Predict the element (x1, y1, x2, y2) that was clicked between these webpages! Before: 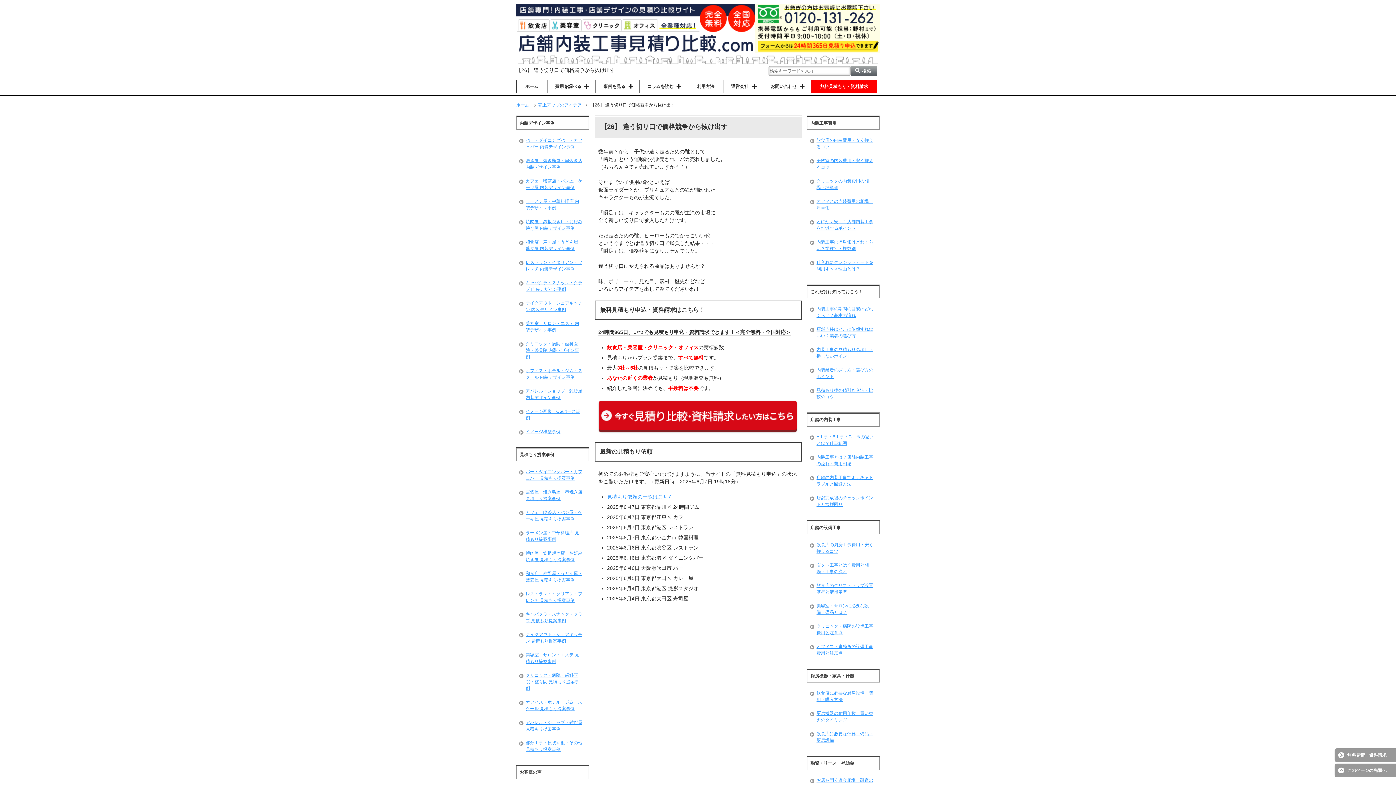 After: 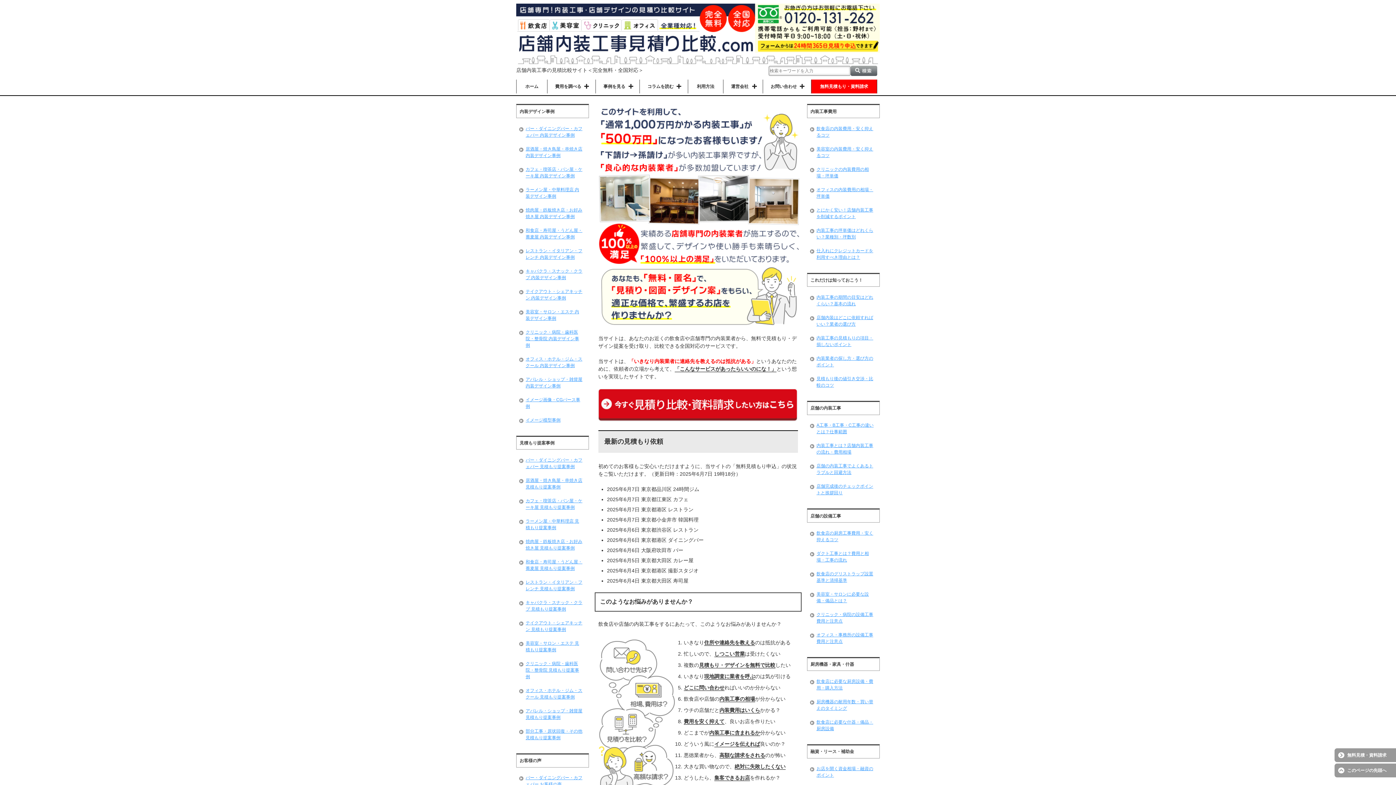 Action: bbox: (516, 102, 536, 107) label: ホーム 